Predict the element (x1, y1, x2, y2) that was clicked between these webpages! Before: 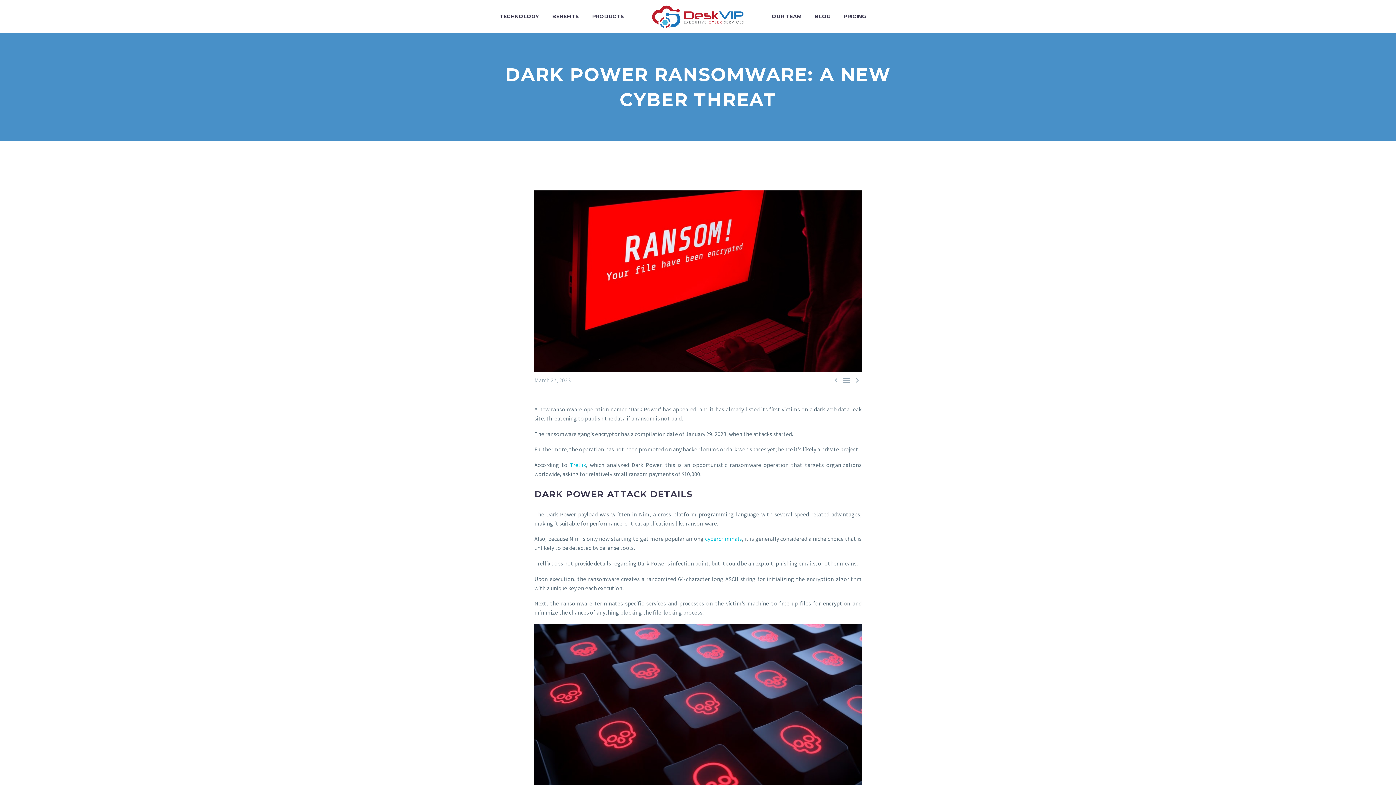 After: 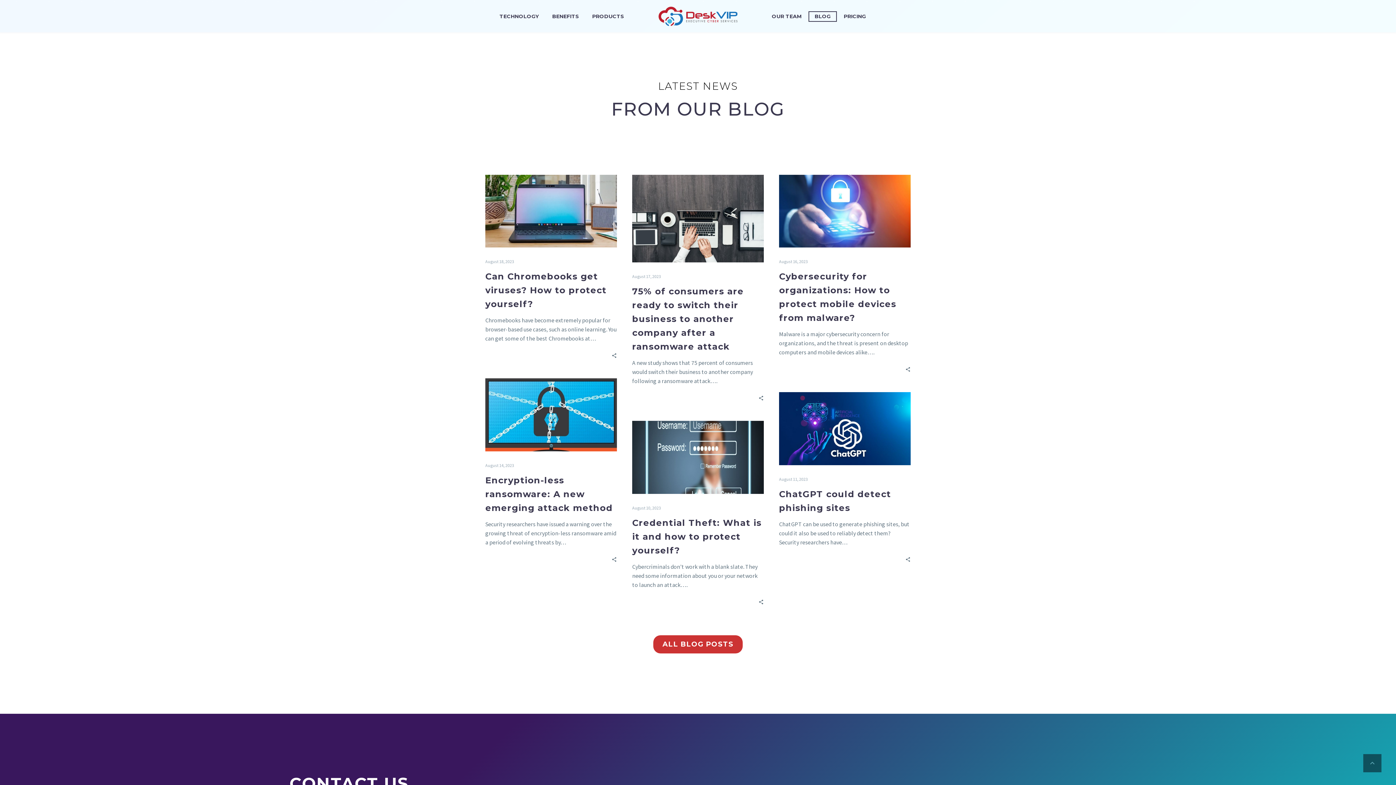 Action: bbox: (809, 12, 836, 21) label: BLOG